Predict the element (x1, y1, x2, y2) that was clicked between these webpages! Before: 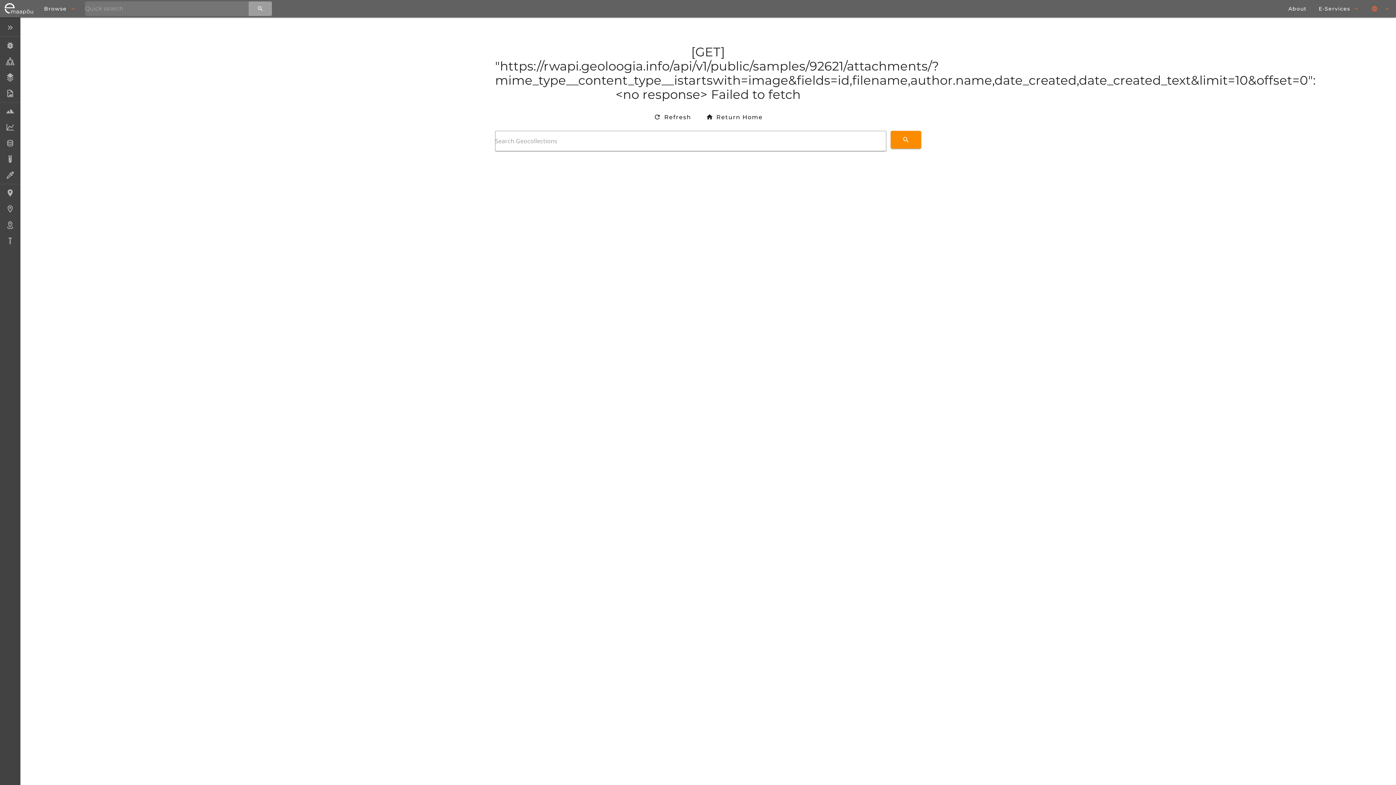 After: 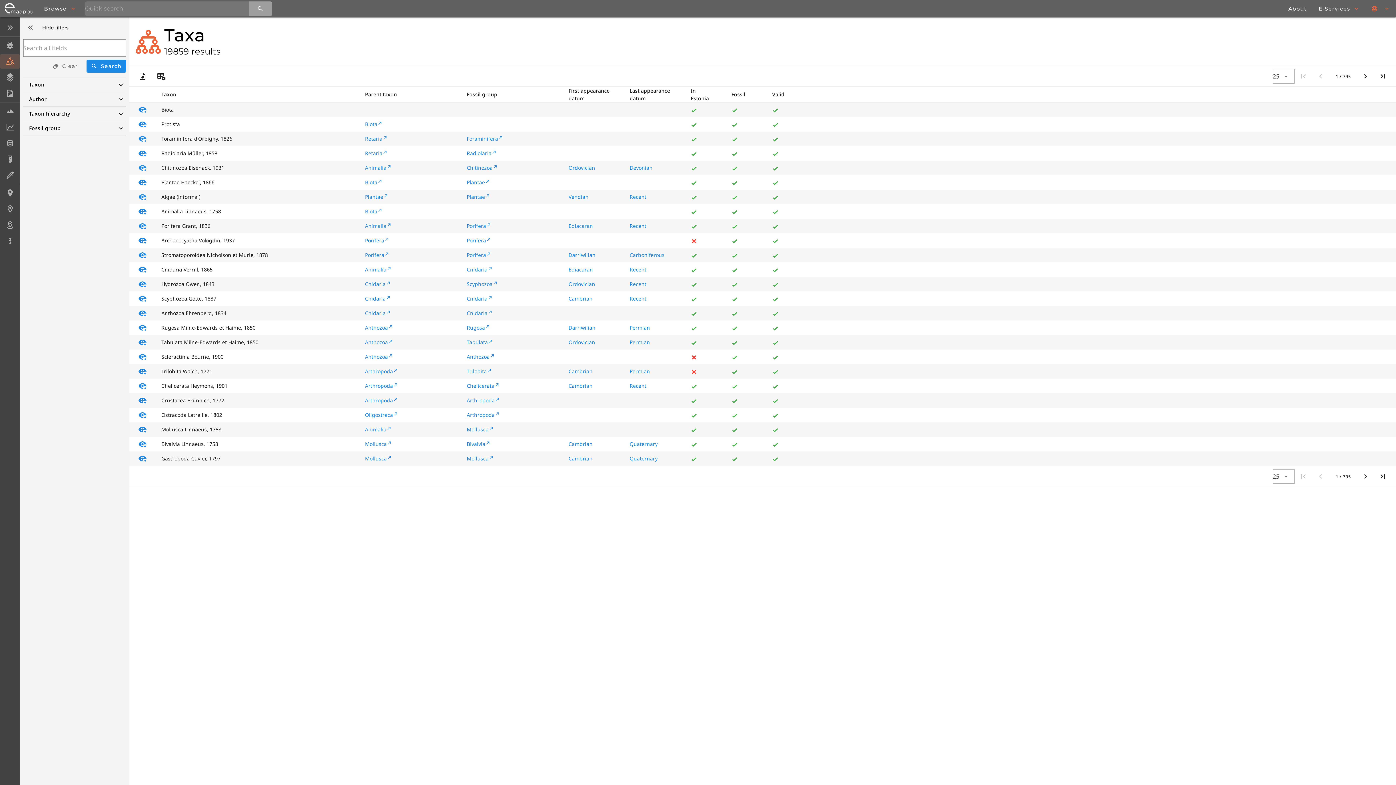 Action: bbox: (0, 54, 20, 68) label: Taxa